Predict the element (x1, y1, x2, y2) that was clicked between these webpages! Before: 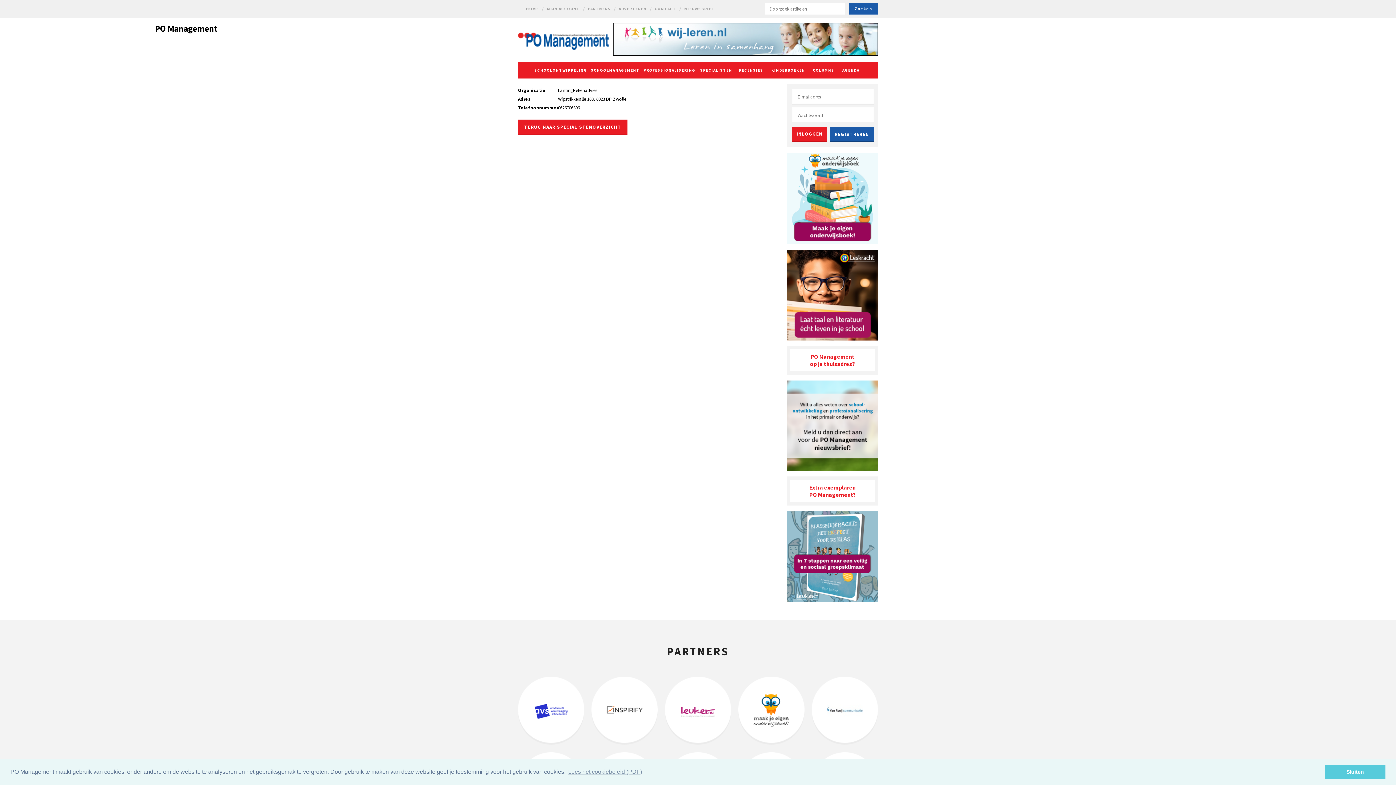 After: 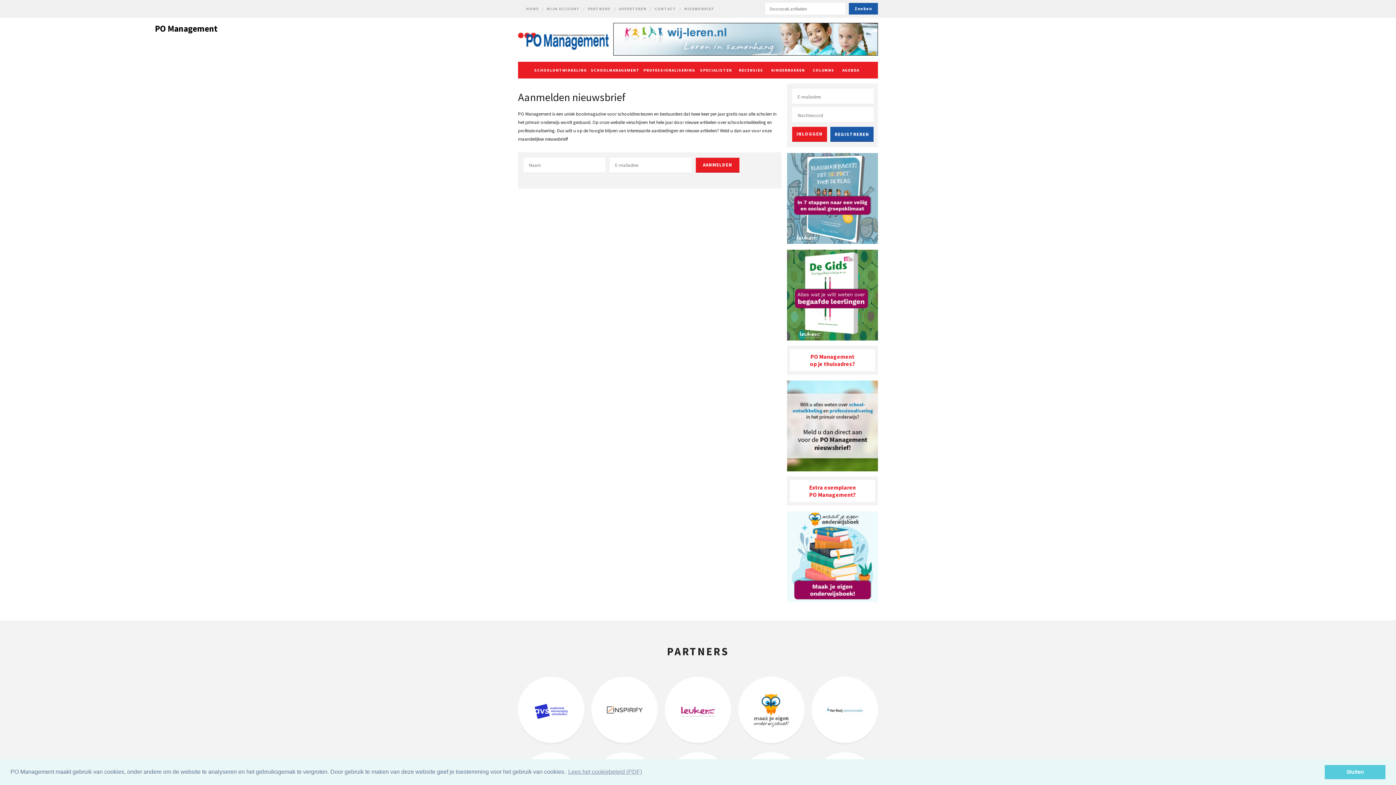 Action: label: NIEUWSBRIEF bbox: (684, 6, 714, 11)